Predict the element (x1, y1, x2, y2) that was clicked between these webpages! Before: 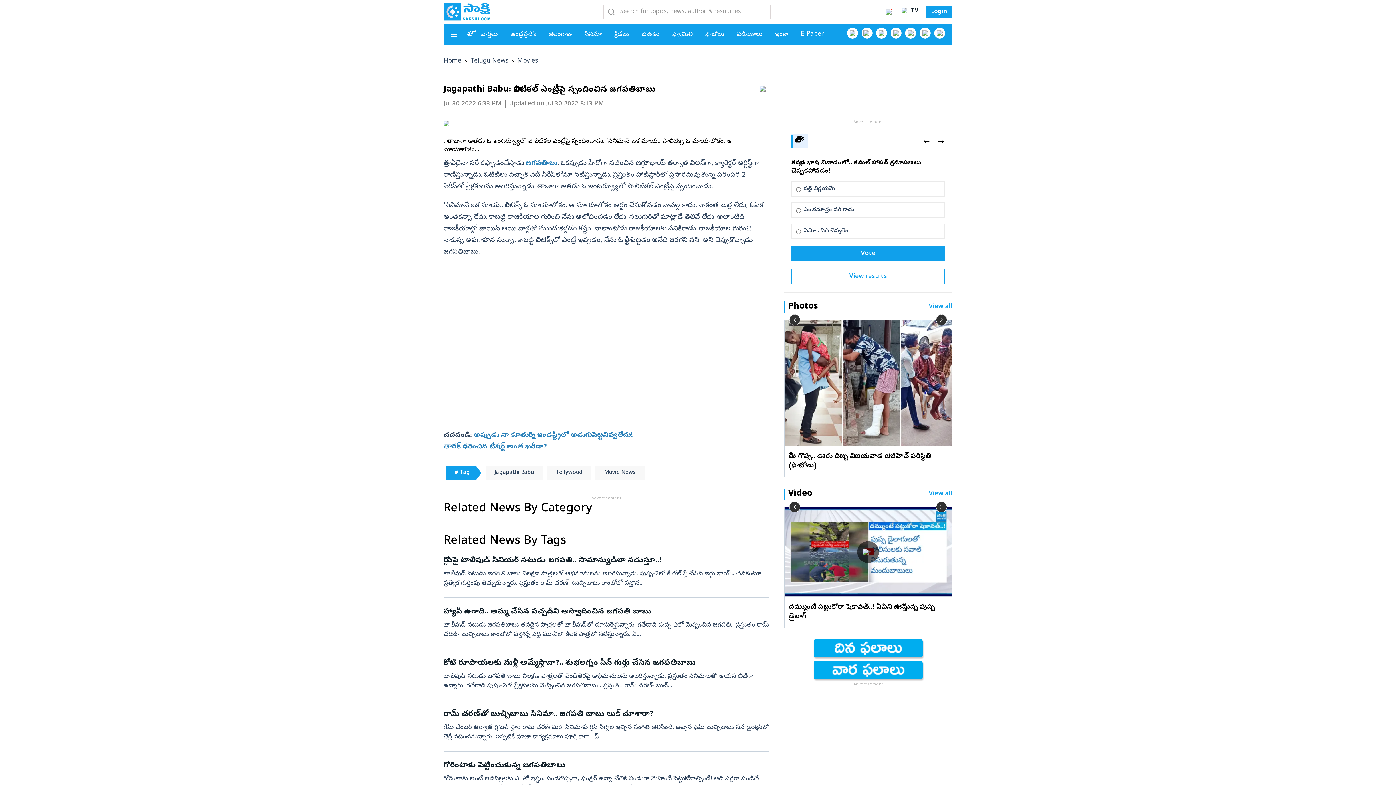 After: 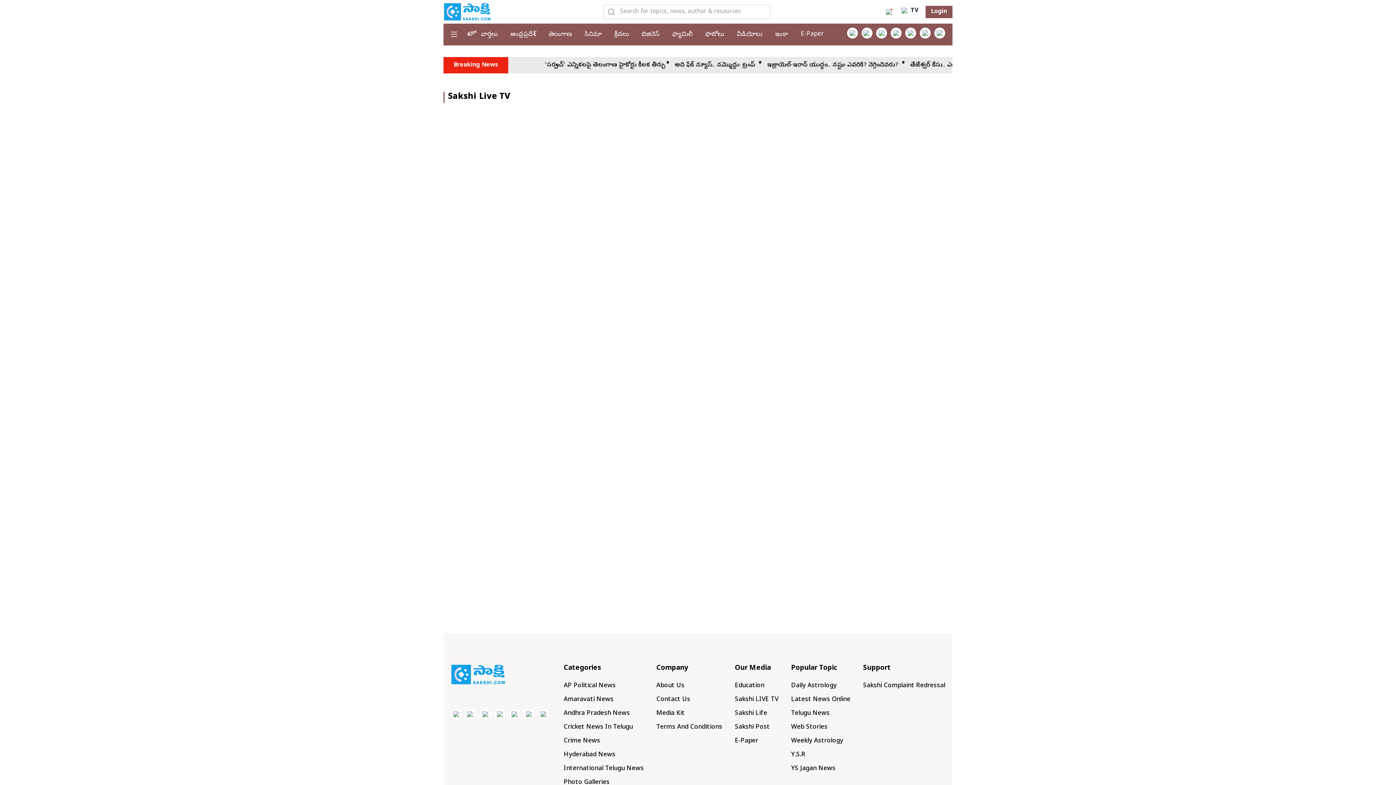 Action: label: Live TV bbox: (901, 6, 918, 14)